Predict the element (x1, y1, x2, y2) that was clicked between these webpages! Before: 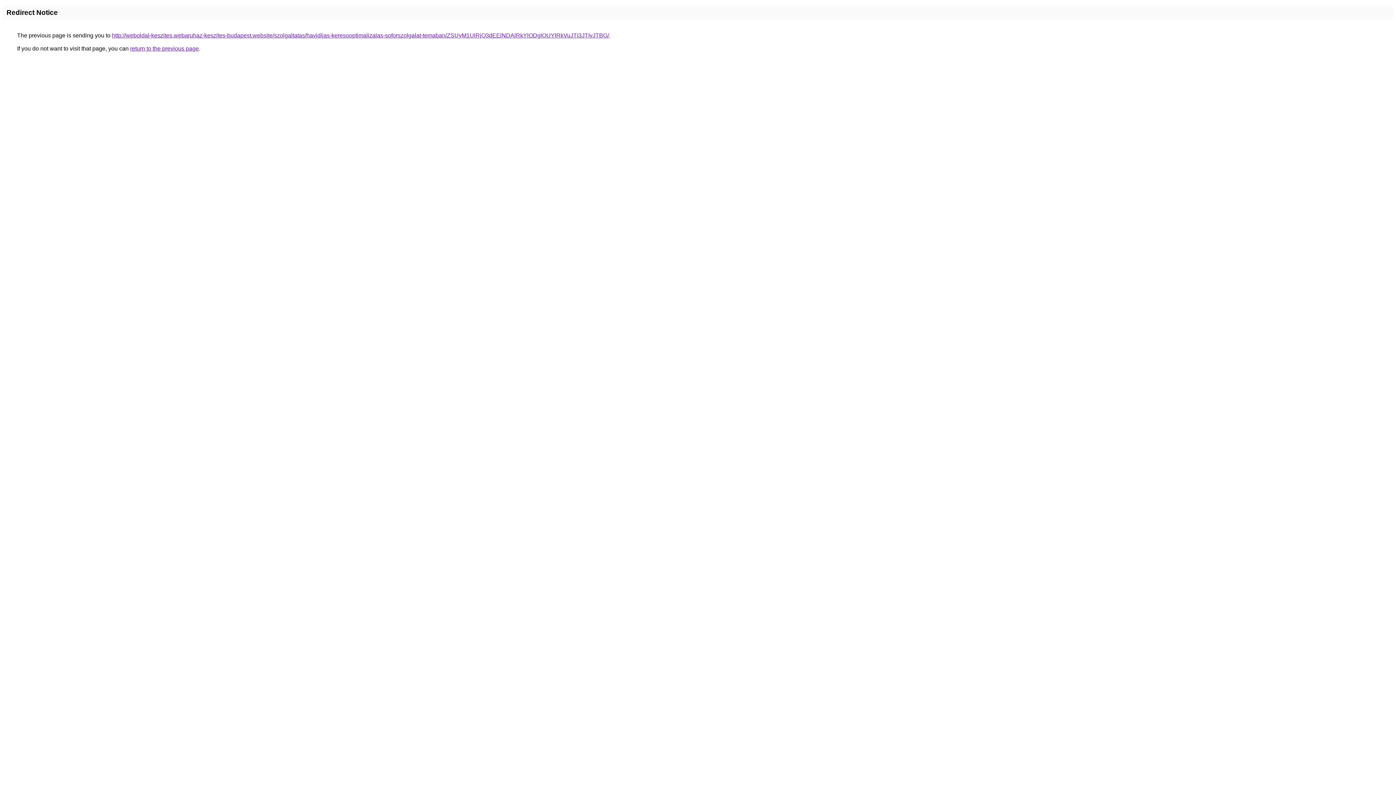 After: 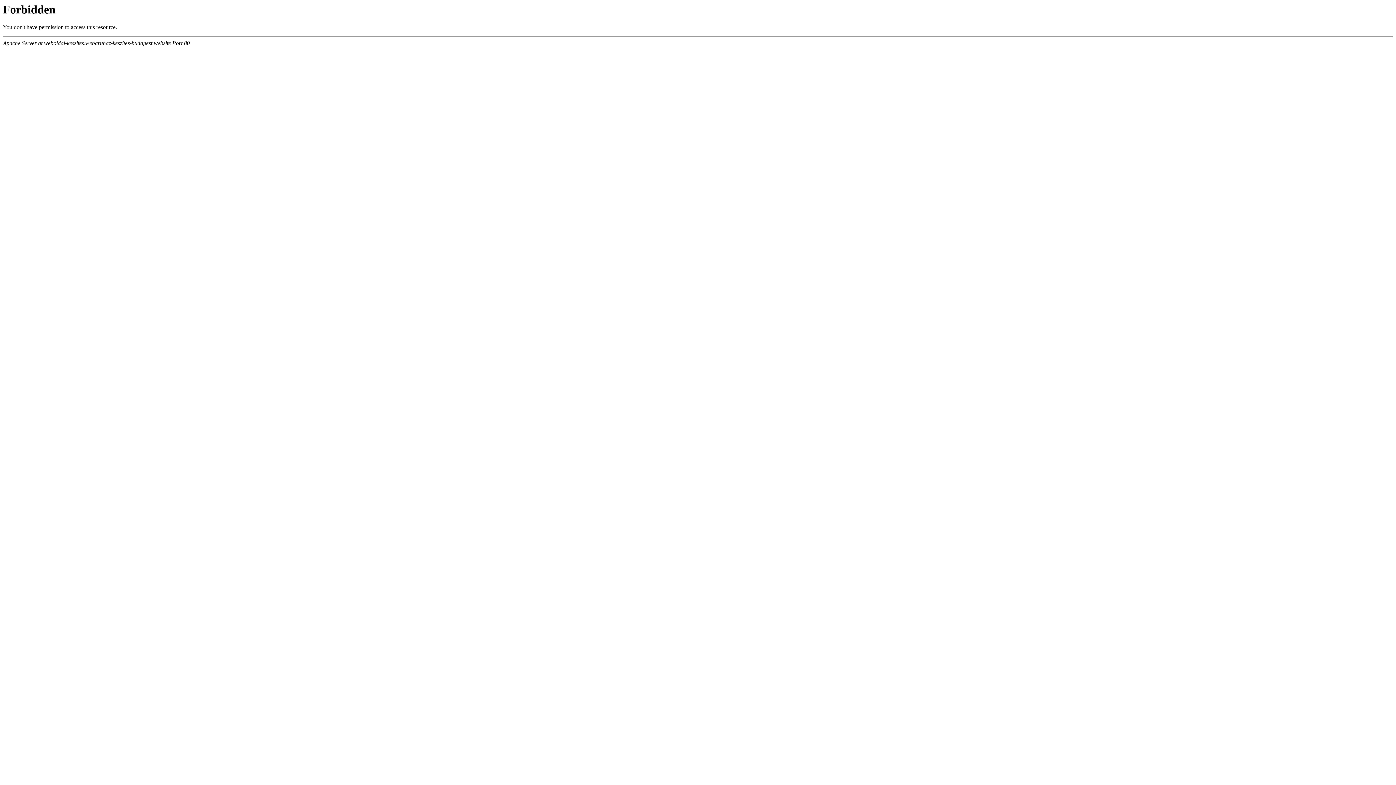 Action: bbox: (112, 32, 609, 38) label: http://weboldal-keszites.webaruhaz-keszites-budapest.website/szolgaltatas/havidijas-keresooptimalizalas-soforszolgalat-temaban/ZSUyM1UlRjQ3dEElNDAlRkYlODglOUYlRkVuJTI3JTIyJTBG/